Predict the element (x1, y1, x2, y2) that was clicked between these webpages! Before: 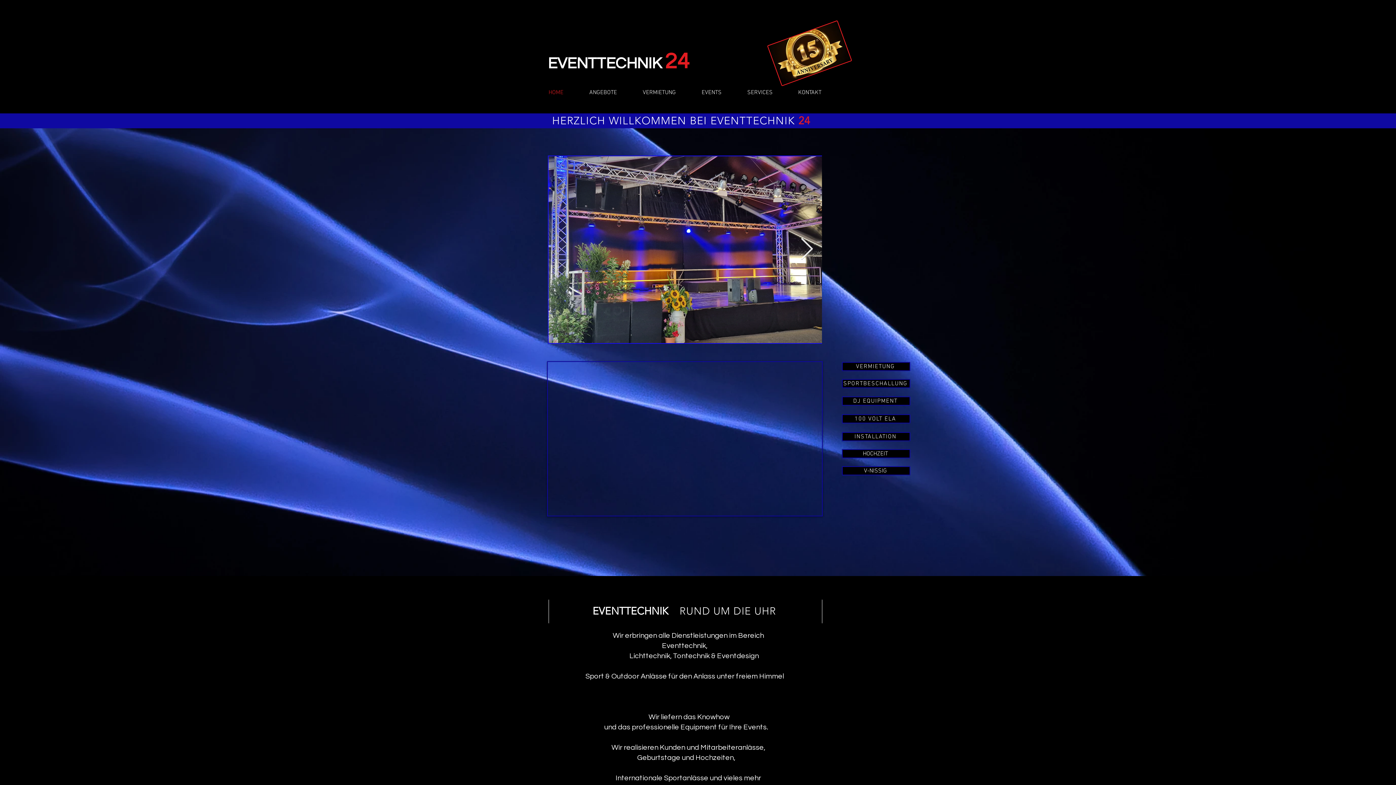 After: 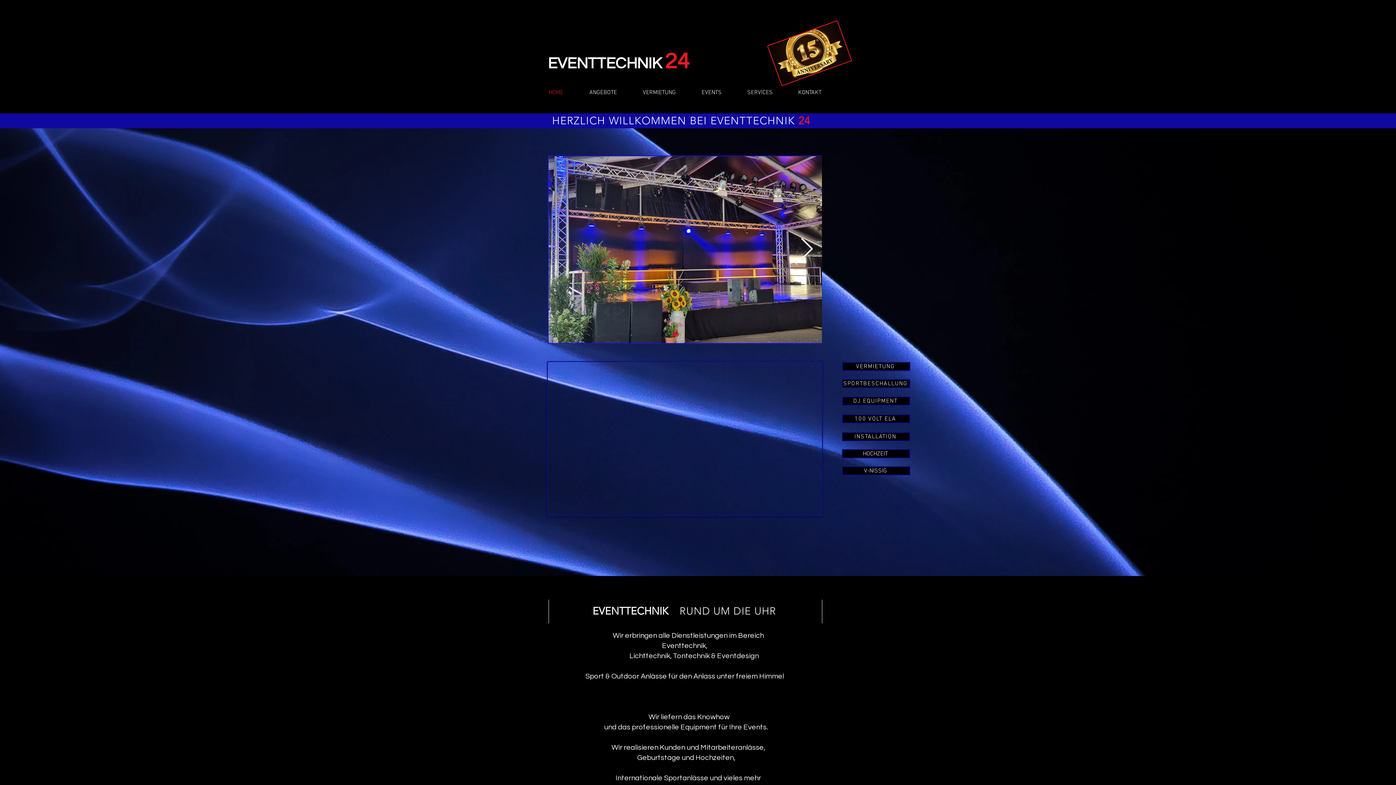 Action: label: HOME bbox: (536, 86, 576, 98)